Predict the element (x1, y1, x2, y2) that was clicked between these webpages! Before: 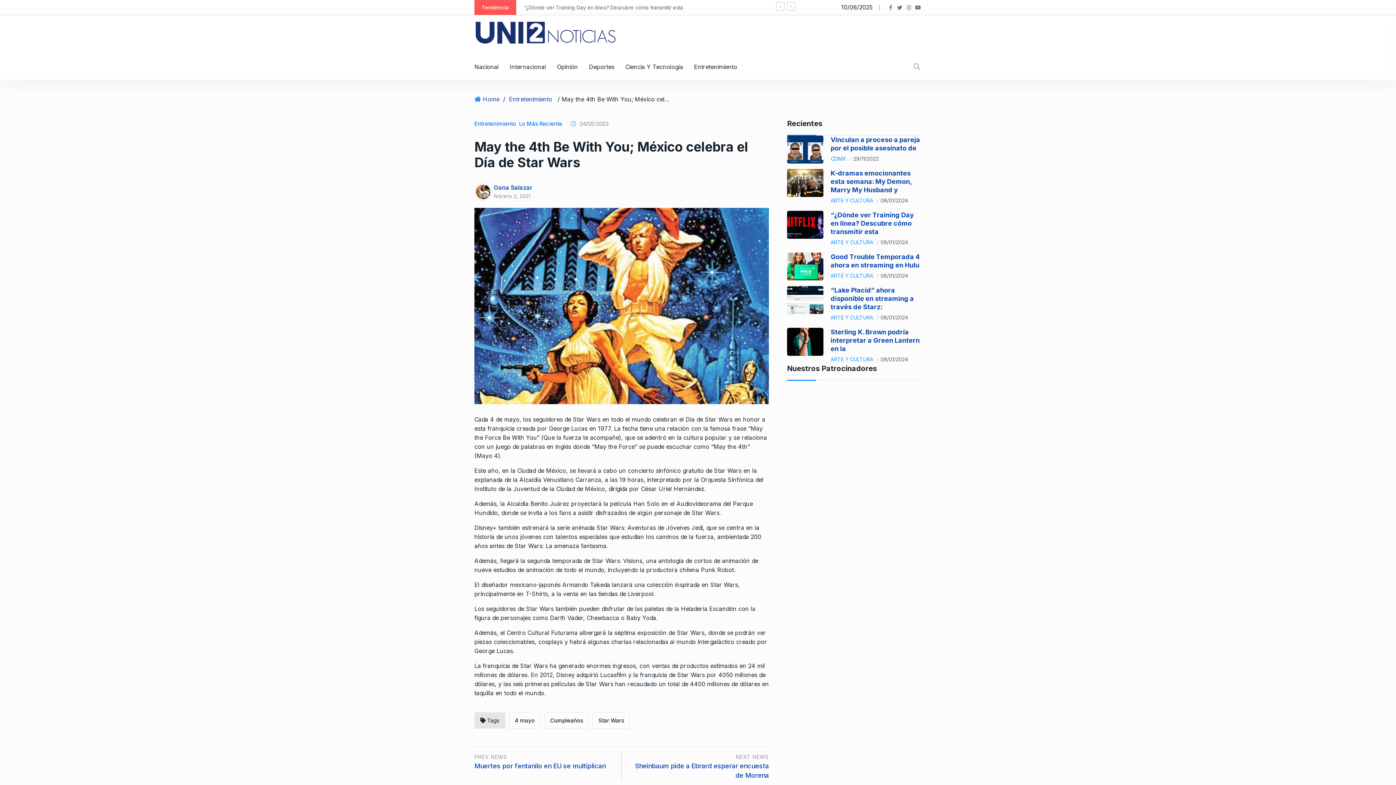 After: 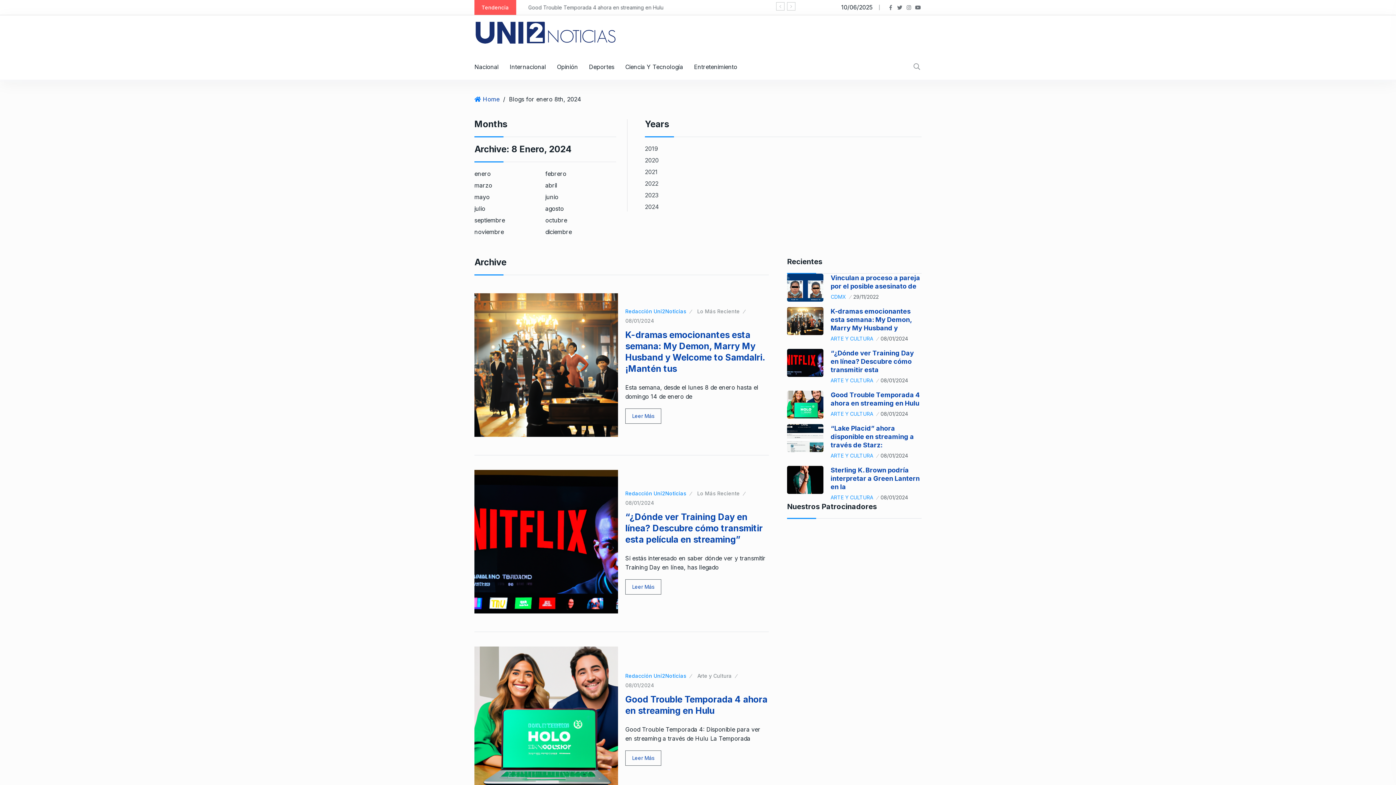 Action: bbox: (880, 356, 908, 362) label: 08/01/2024